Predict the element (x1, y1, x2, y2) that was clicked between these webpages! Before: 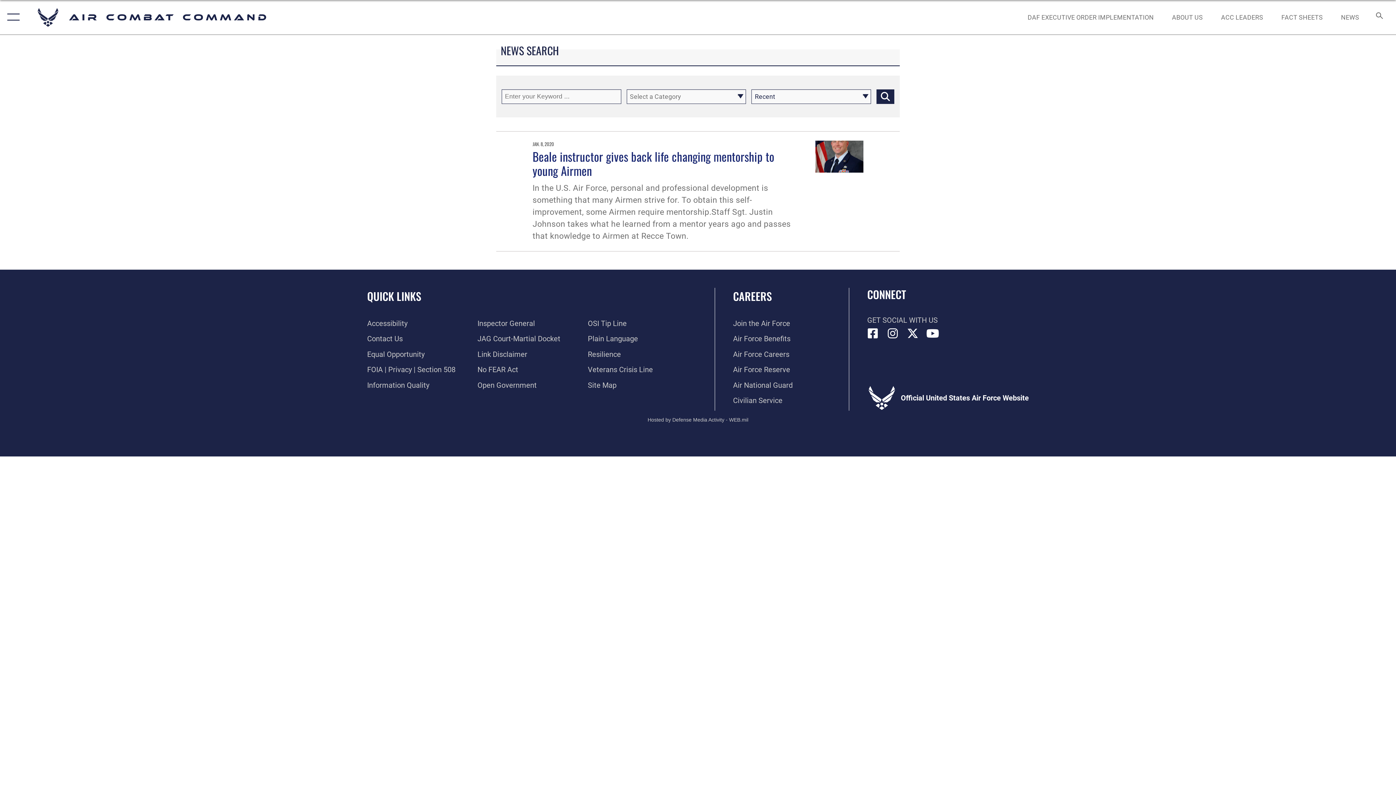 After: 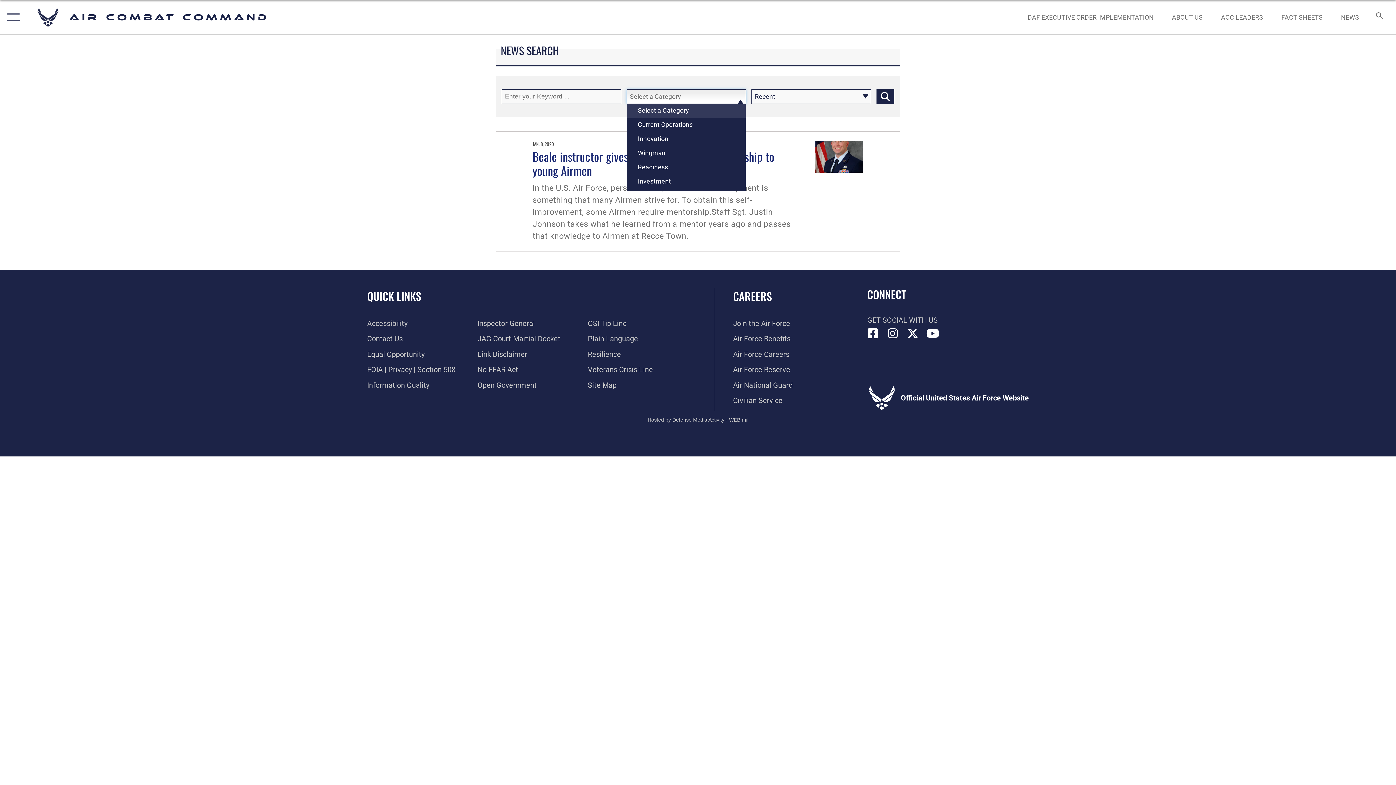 Action: label: Select a Category bbox: (626, 89, 746, 103)